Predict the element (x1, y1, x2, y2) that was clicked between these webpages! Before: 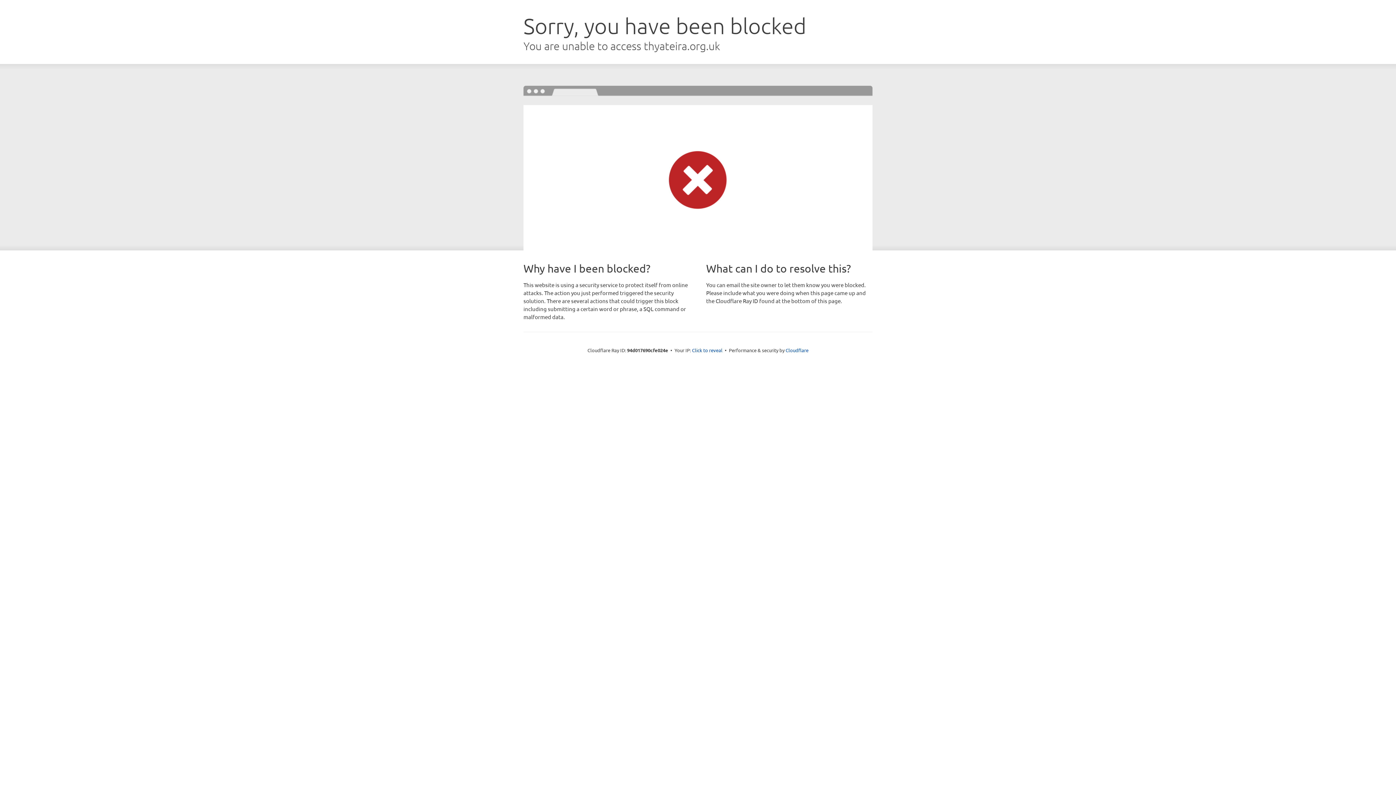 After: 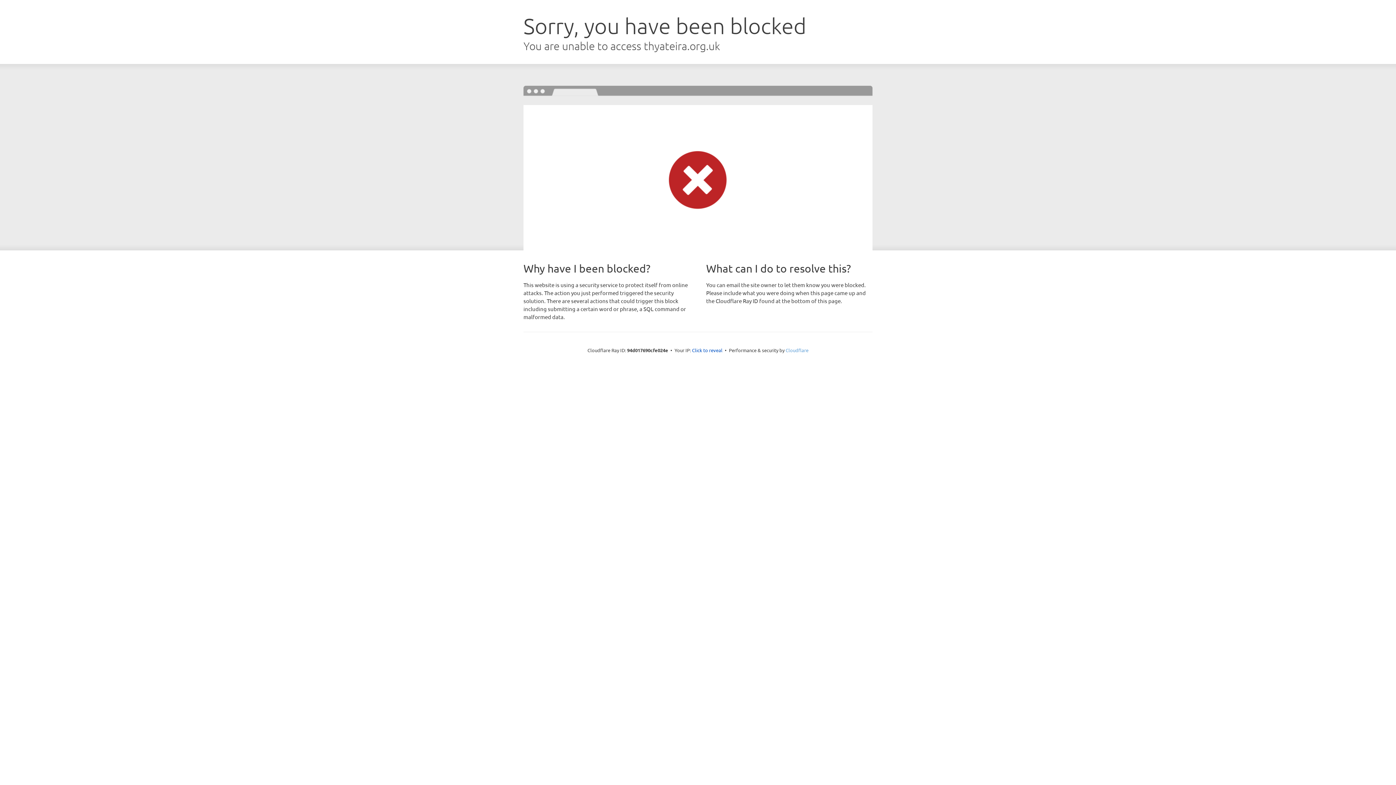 Action: bbox: (785, 347, 808, 353) label: Cloudflare